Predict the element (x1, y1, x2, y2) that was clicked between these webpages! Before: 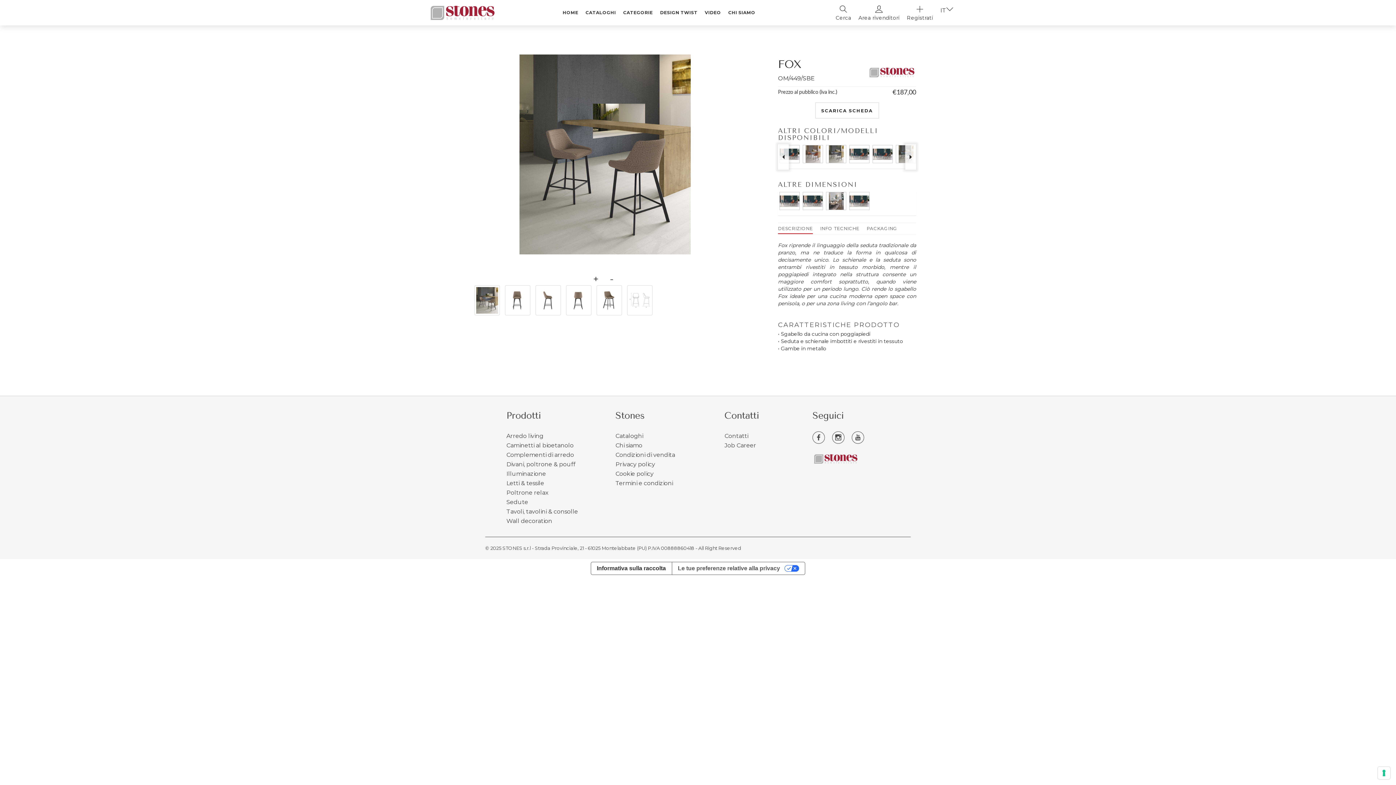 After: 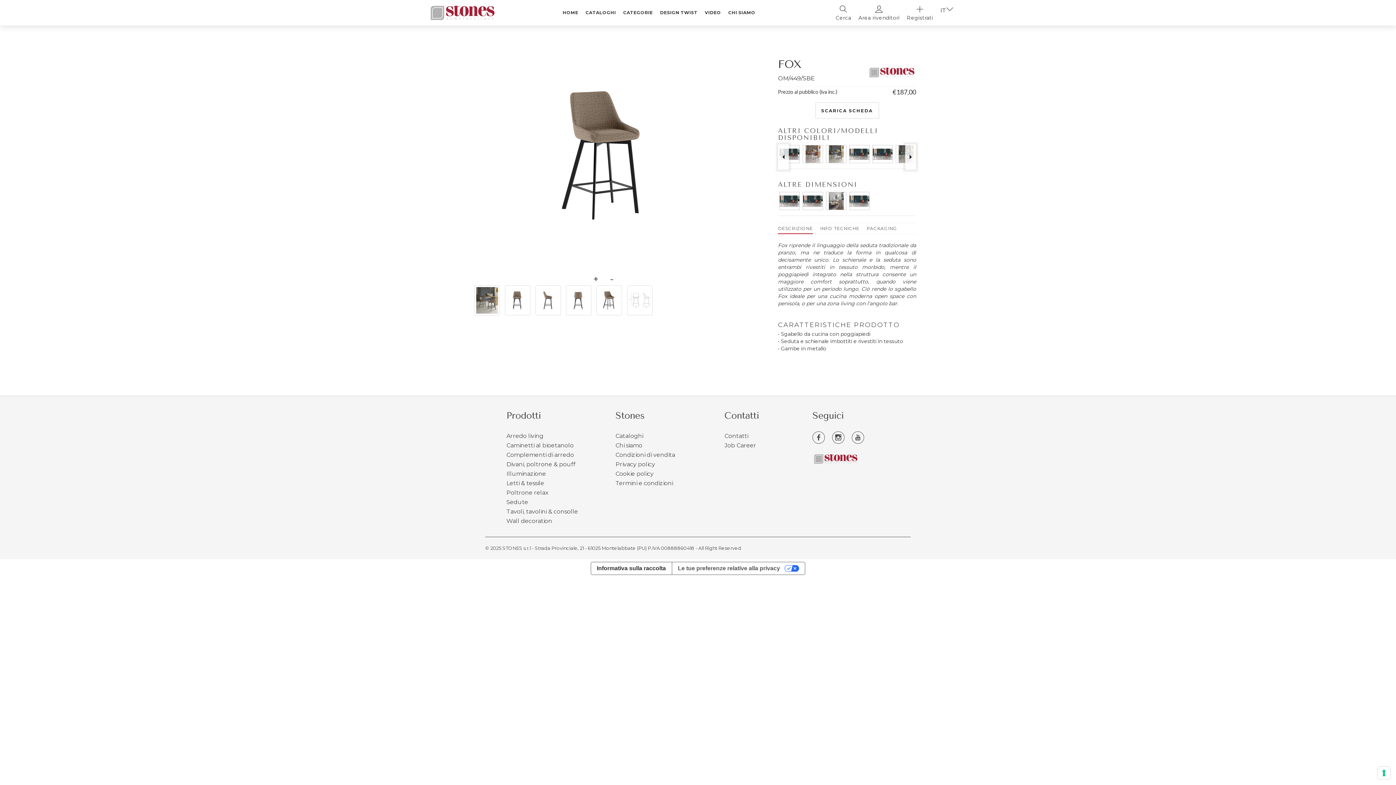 Action: bbox: (596, 285, 622, 315)